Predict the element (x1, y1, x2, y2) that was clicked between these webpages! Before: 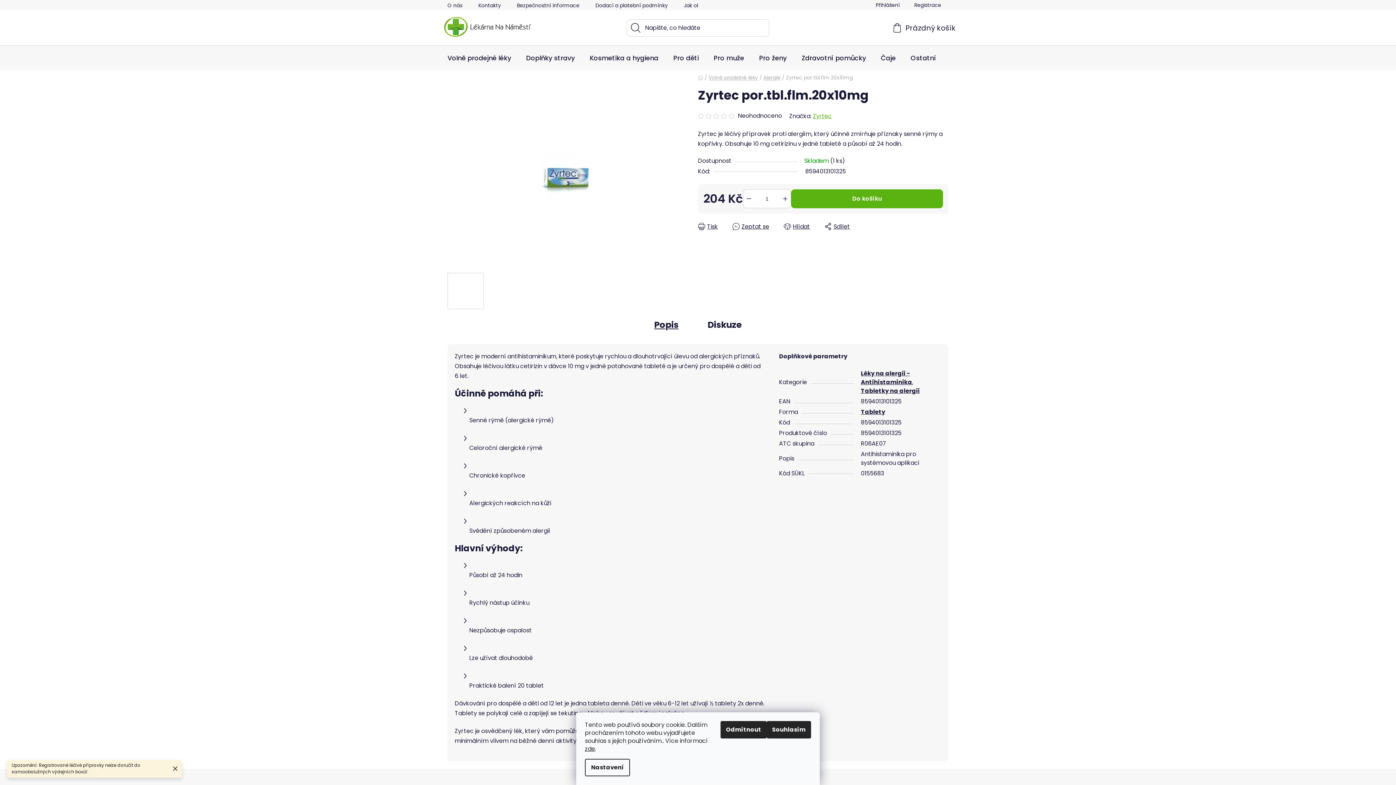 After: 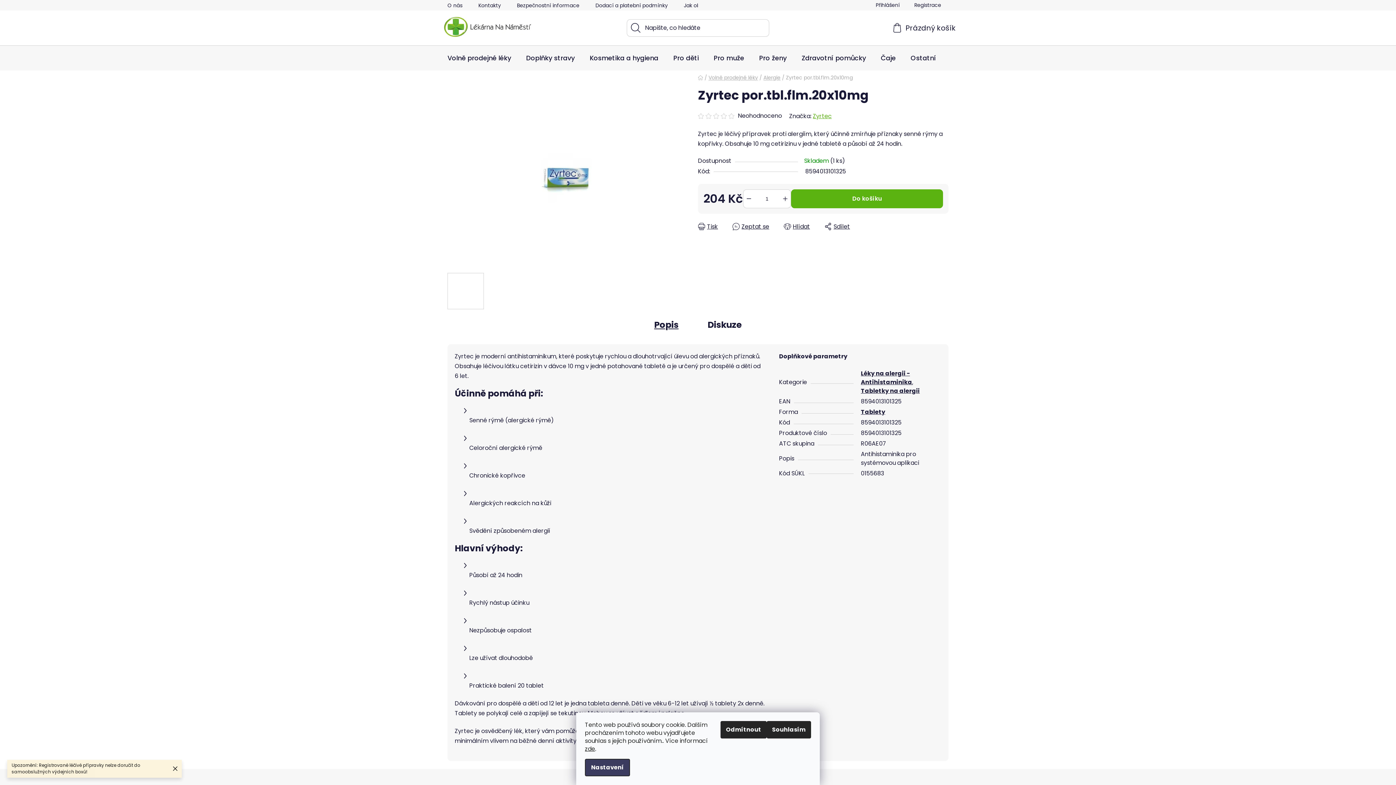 Action: bbox: (585, 759, 630, 776) label: Nastavení